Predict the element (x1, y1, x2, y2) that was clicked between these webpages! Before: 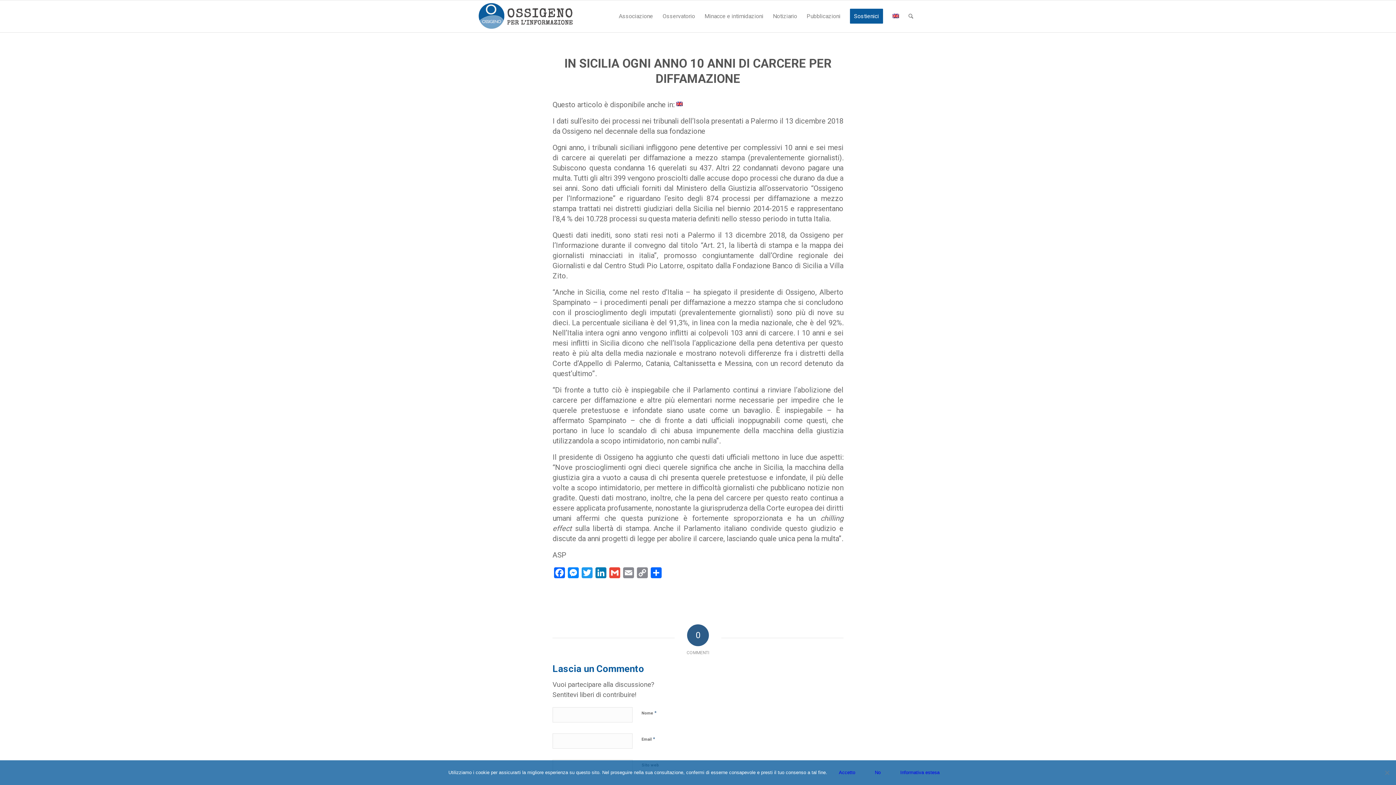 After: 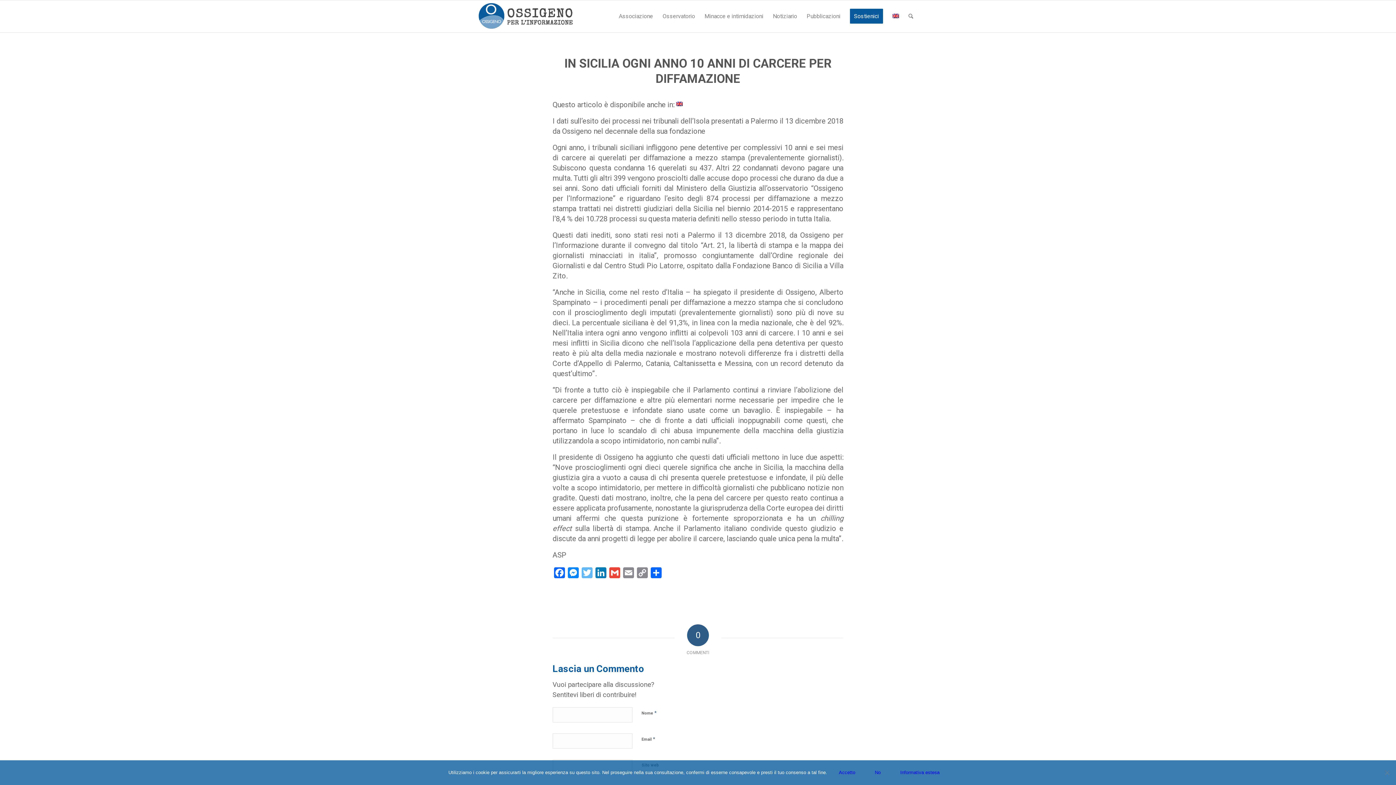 Action: bbox: (580, 567, 594, 582) label: Twitter